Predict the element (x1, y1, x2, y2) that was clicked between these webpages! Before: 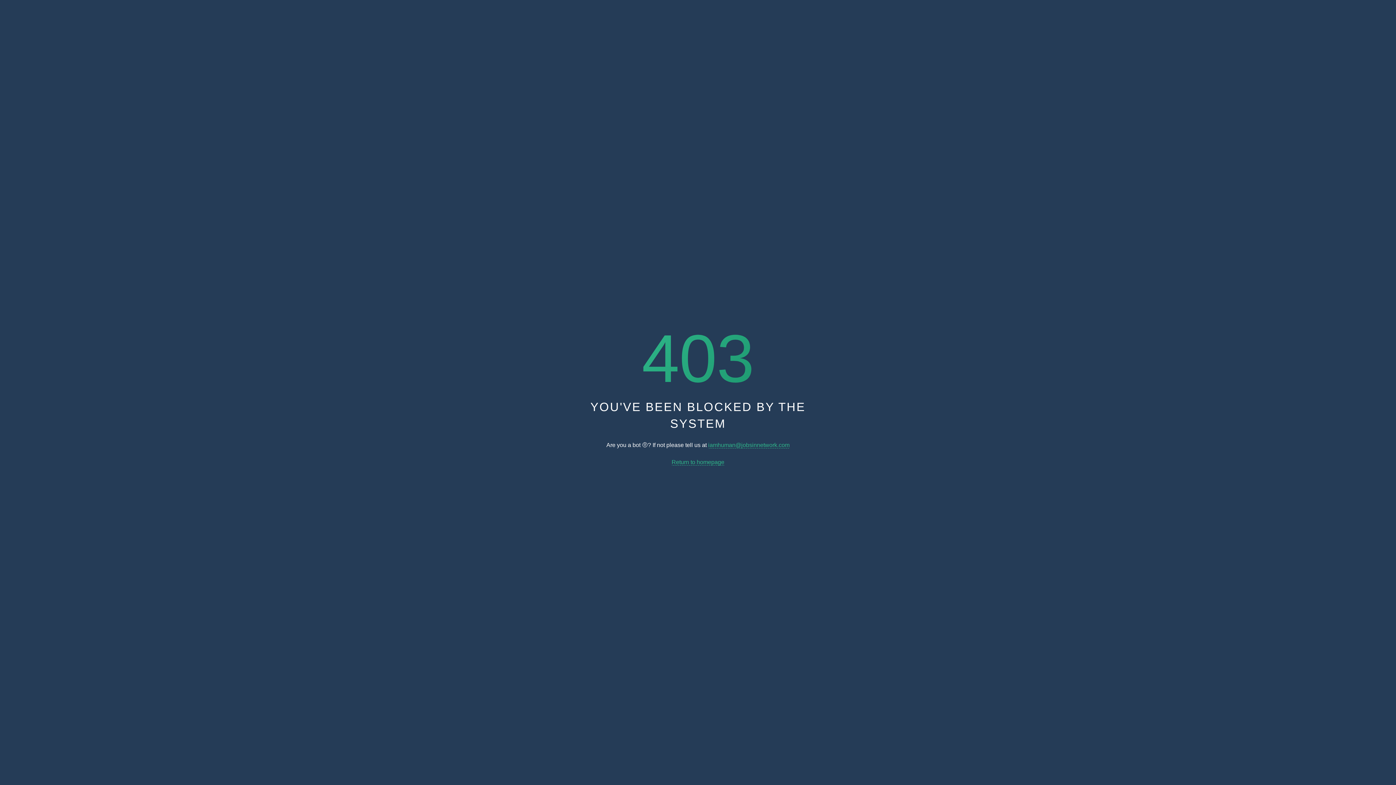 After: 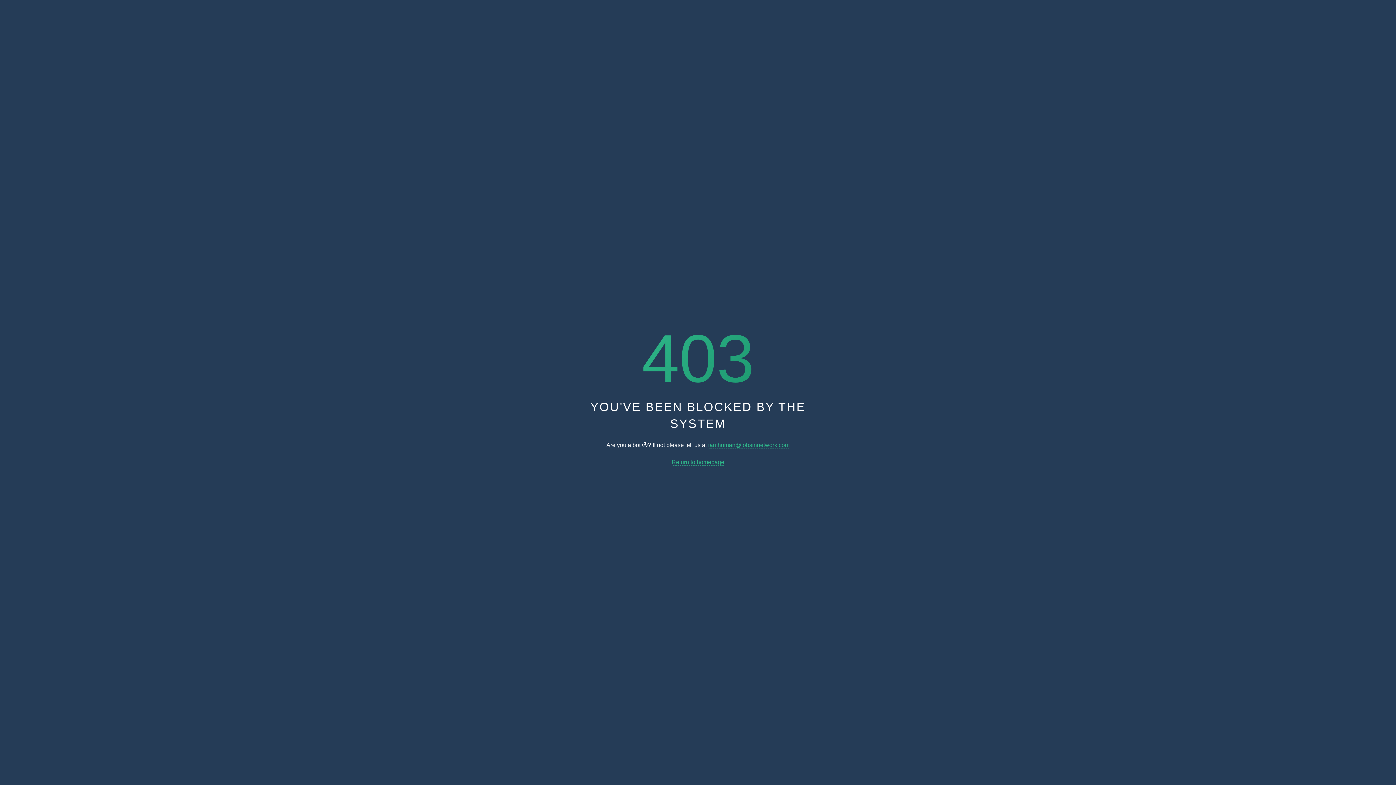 Action: label: Return to homepage bbox: (671, 459, 724, 465)